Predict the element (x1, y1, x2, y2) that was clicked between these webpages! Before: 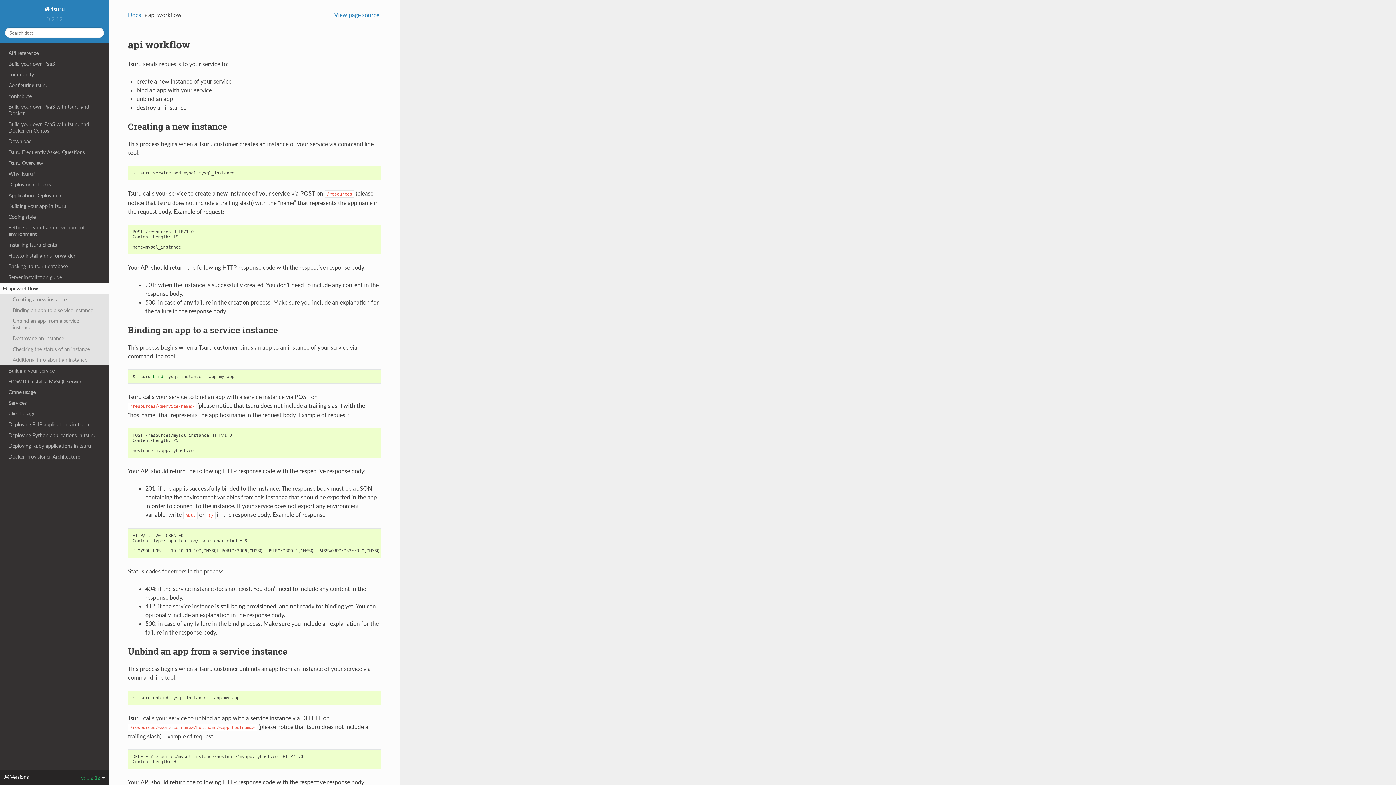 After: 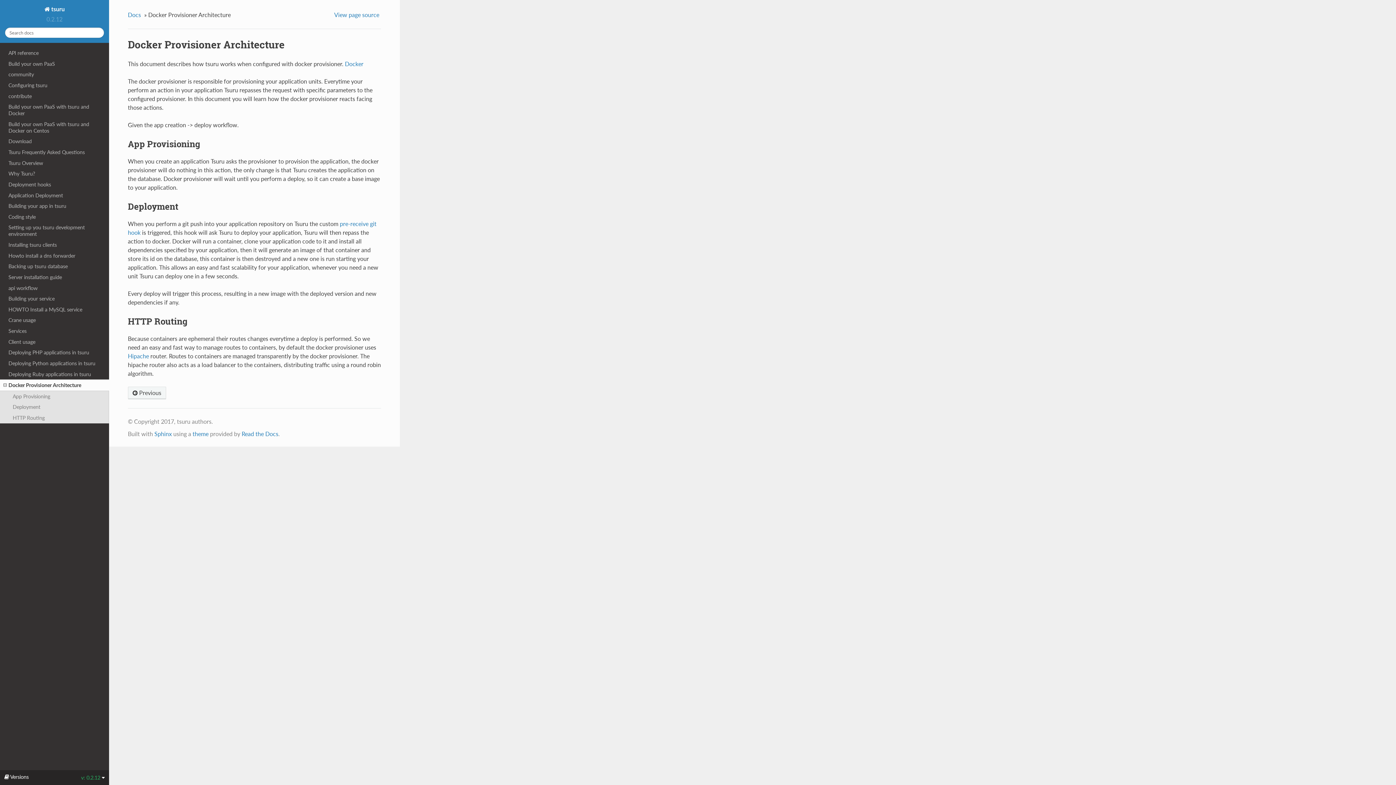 Action: label: Docker Provisioner Architecture bbox: (0, 451, 109, 462)